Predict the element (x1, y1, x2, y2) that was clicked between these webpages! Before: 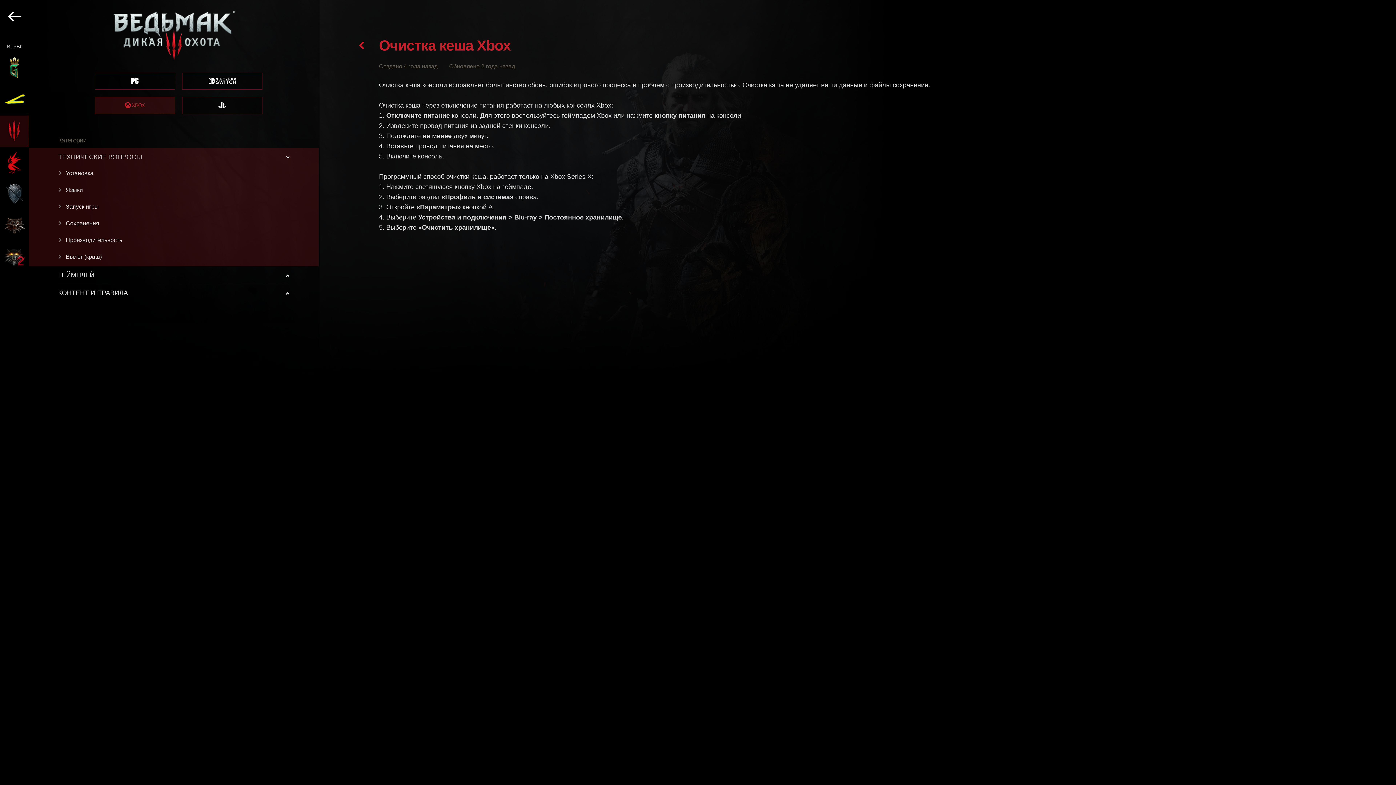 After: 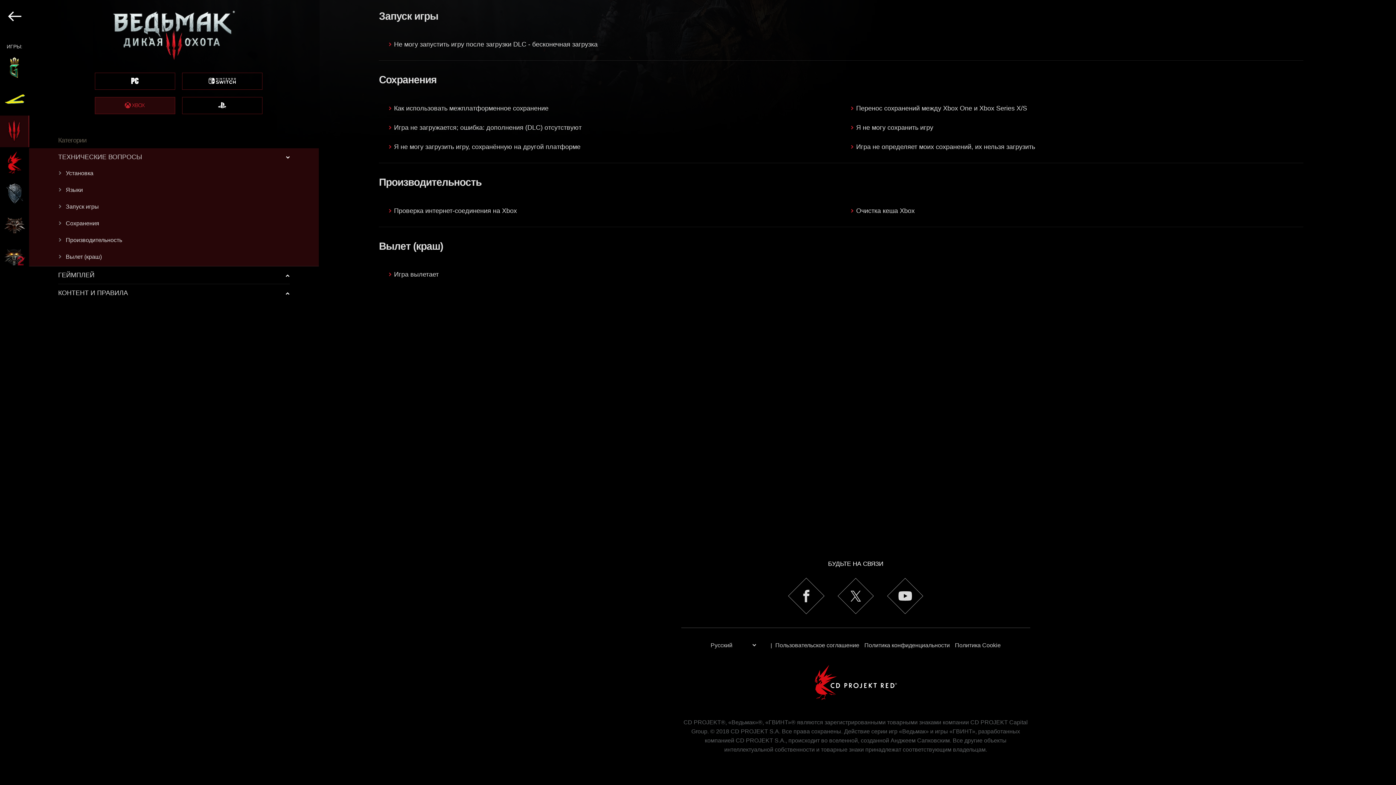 Action: bbox: (58, 253, 101, 259) label: Вылет (краш)